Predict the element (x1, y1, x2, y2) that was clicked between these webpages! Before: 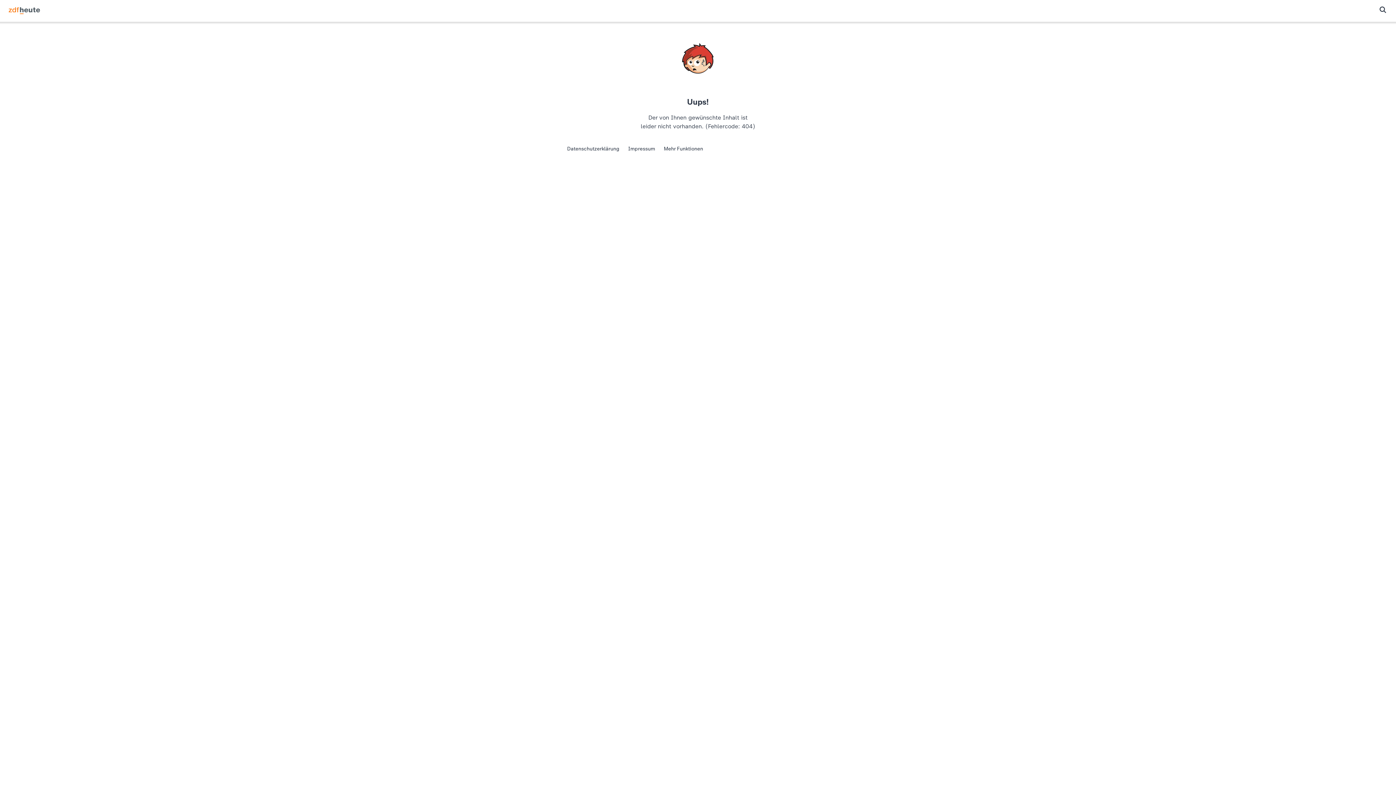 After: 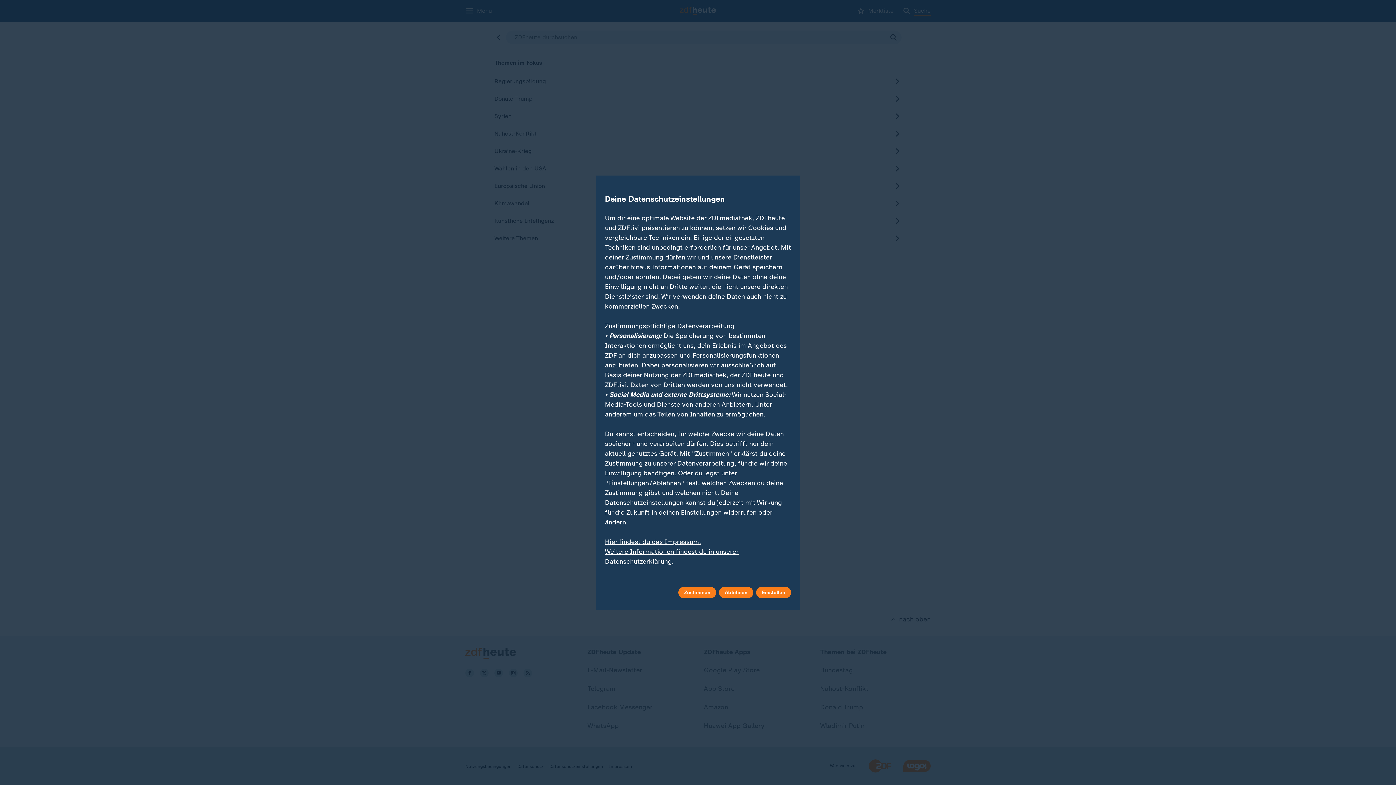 Action: bbox: (1378, 5, 1387, 16)